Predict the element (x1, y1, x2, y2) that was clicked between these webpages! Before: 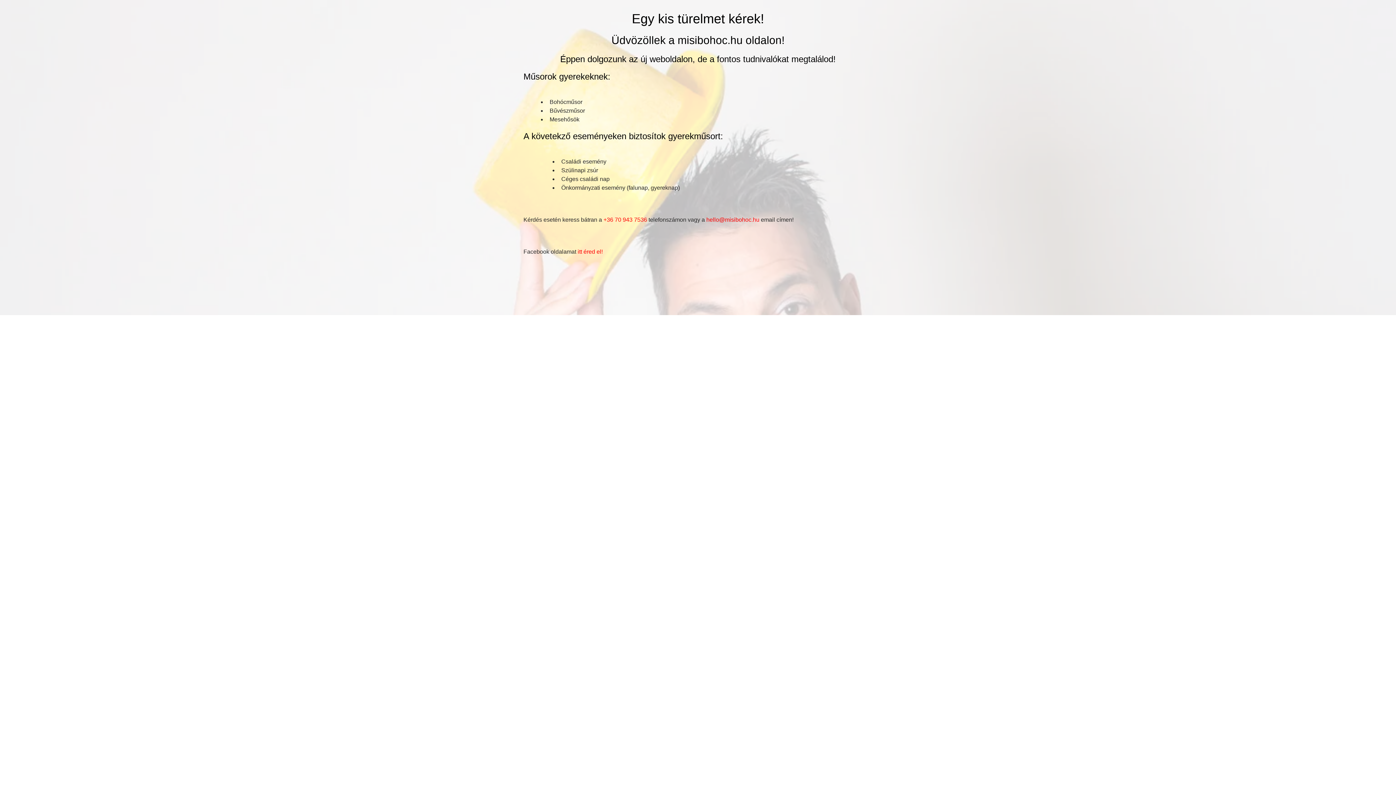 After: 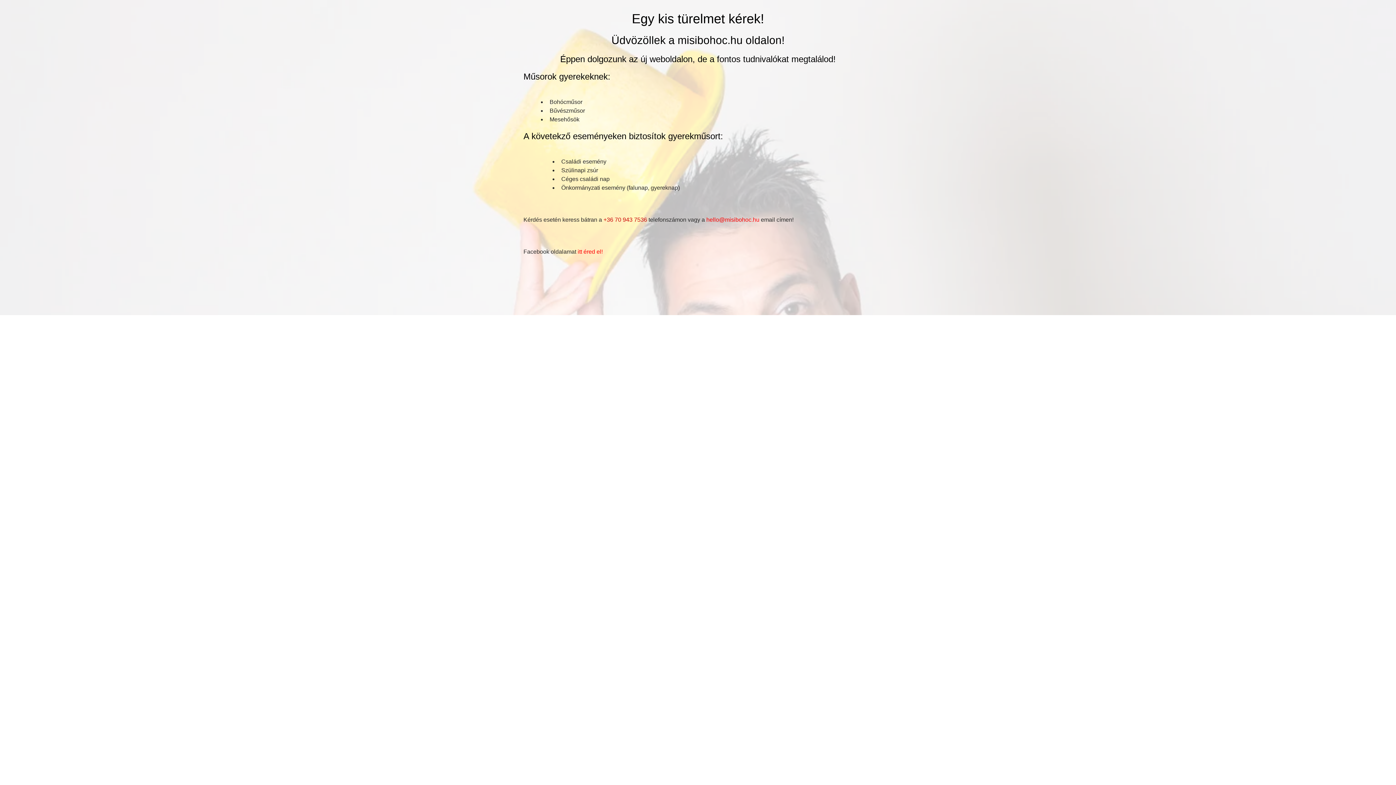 Action: bbox: (603, 216, 647, 222) label: +36 70 943 7536